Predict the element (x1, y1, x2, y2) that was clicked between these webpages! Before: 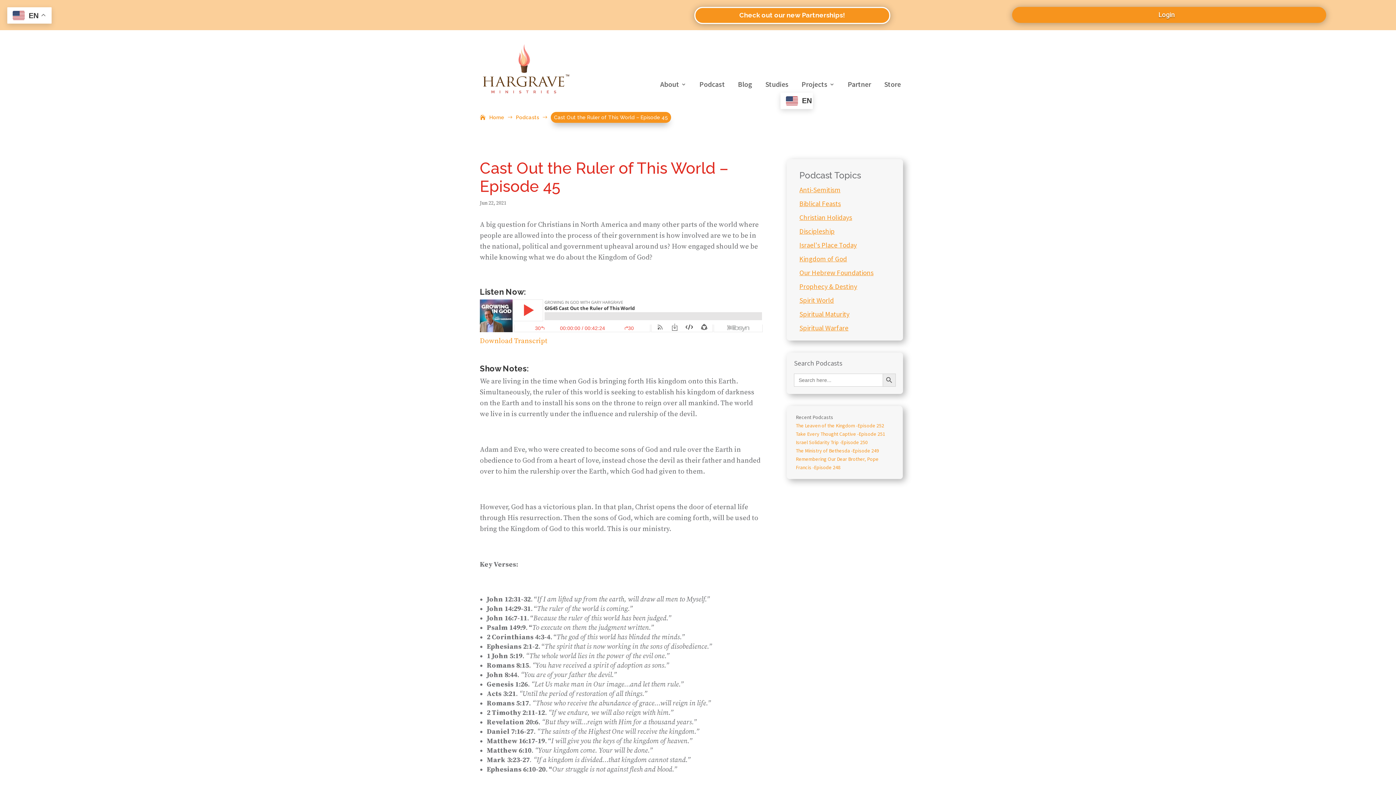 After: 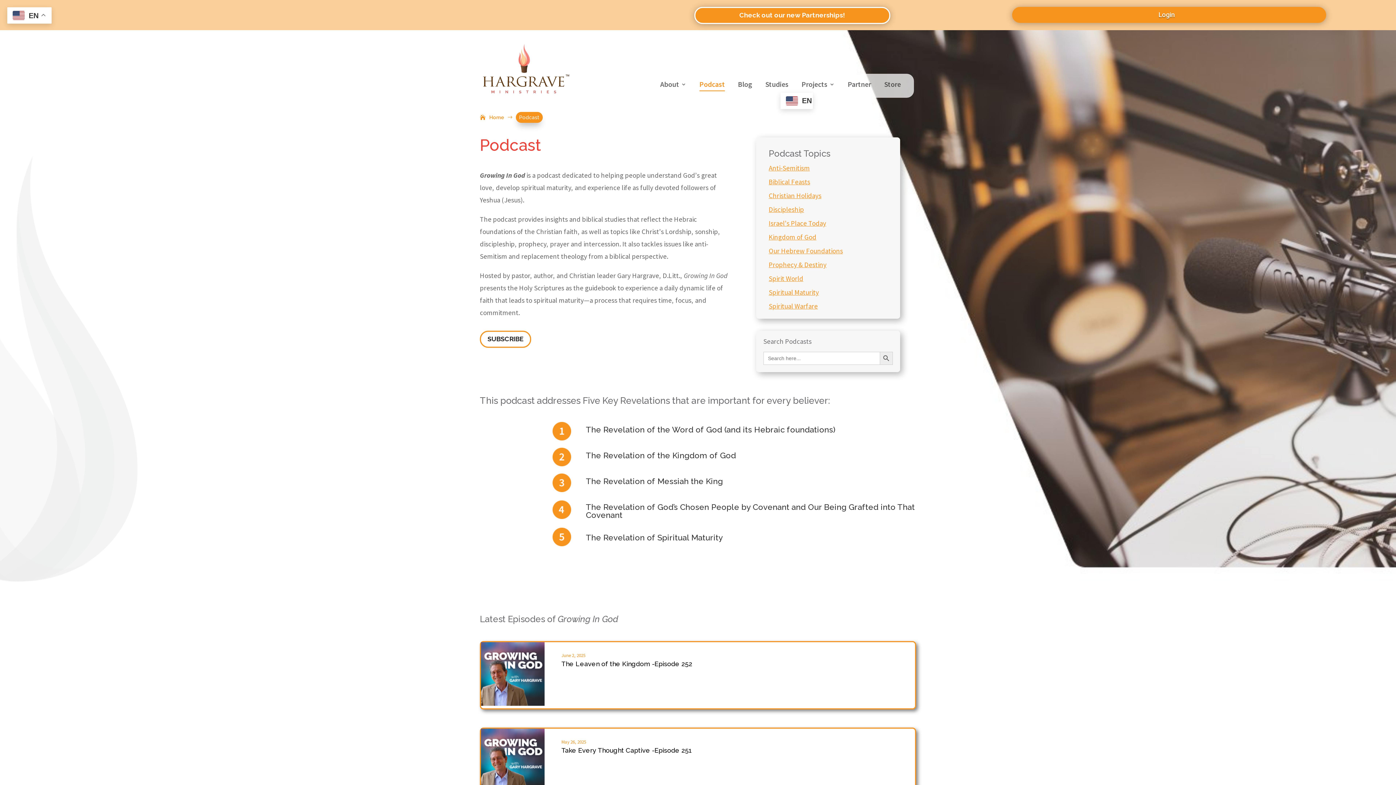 Action: bbox: (516, 112, 539, 122) label: Podcasts